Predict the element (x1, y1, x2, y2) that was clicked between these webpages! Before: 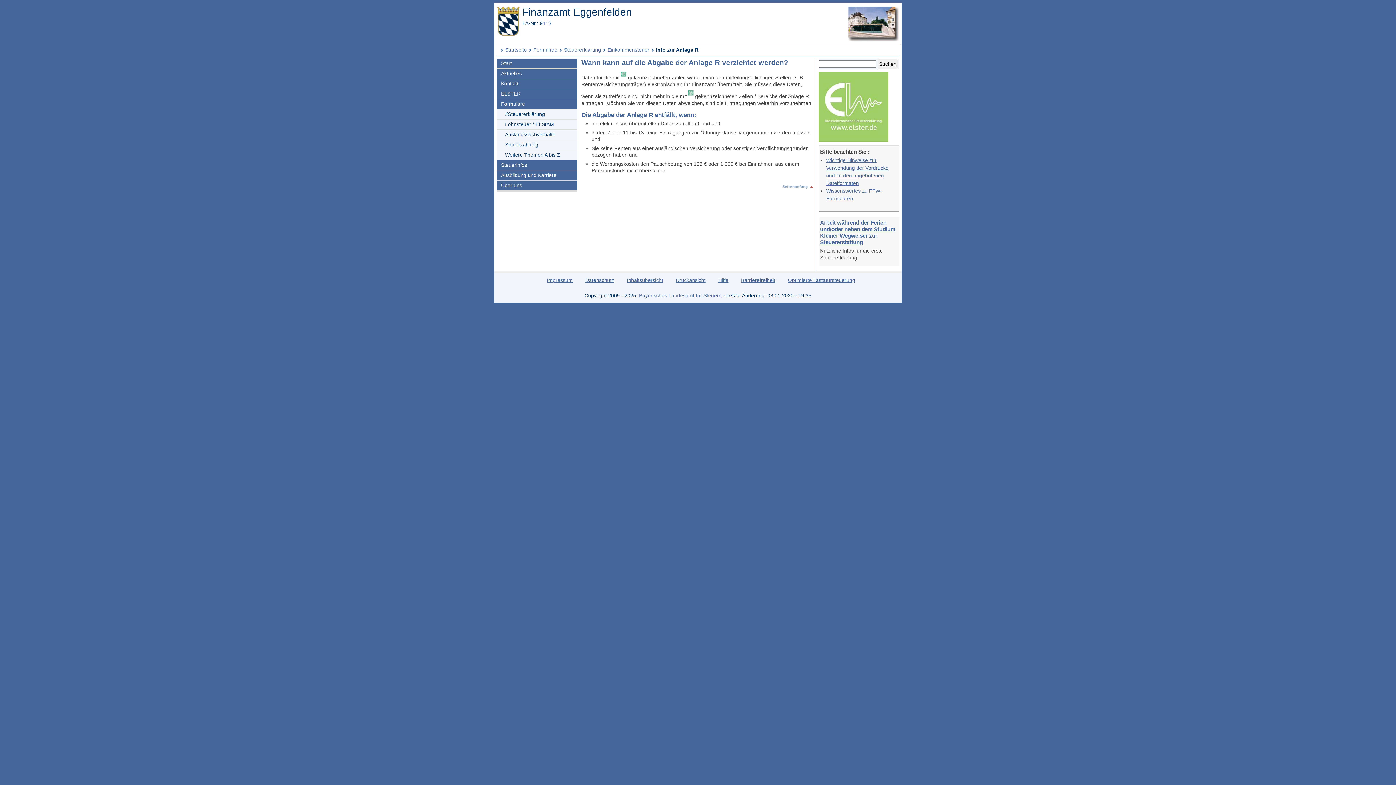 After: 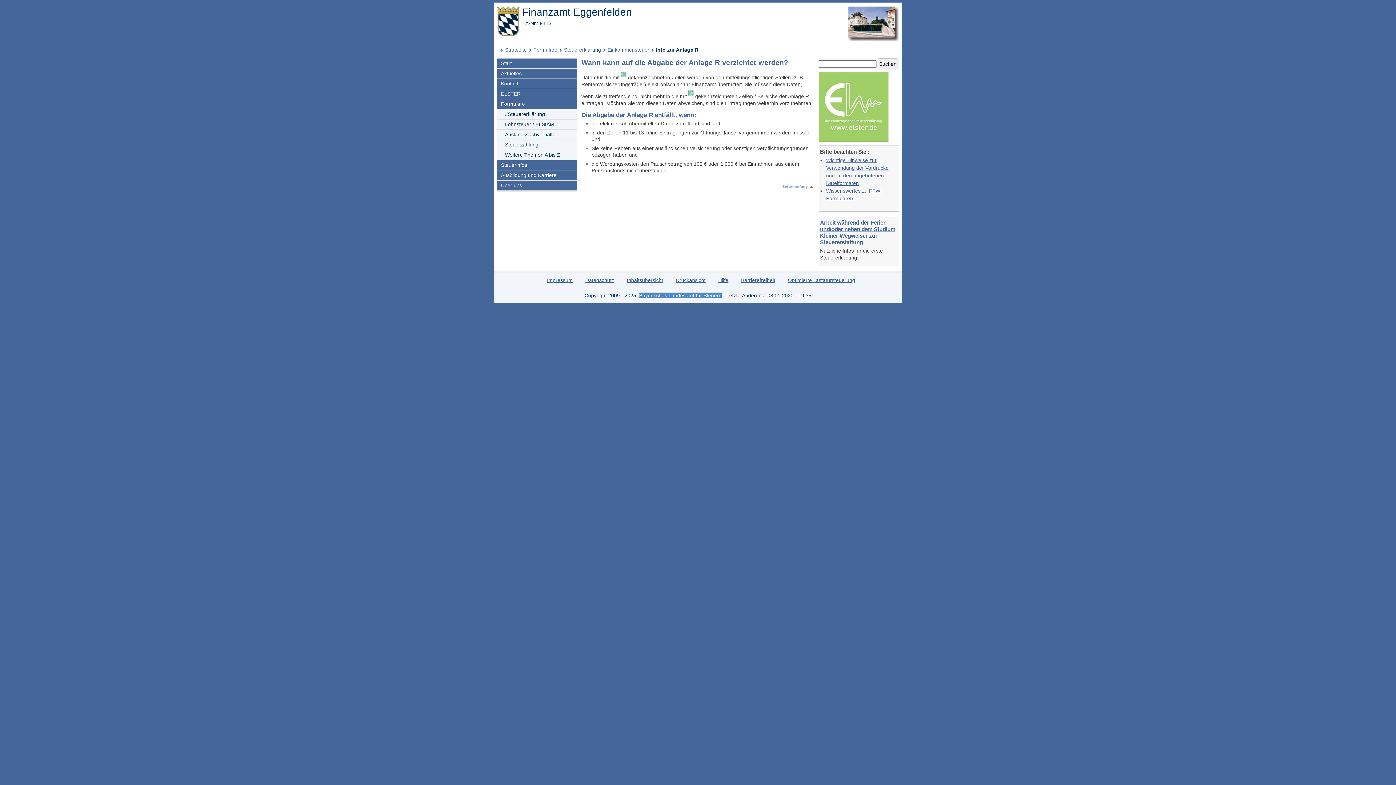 Action: bbox: (639, 292, 721, 298) label: Bayerisches Landesamt für Steuern